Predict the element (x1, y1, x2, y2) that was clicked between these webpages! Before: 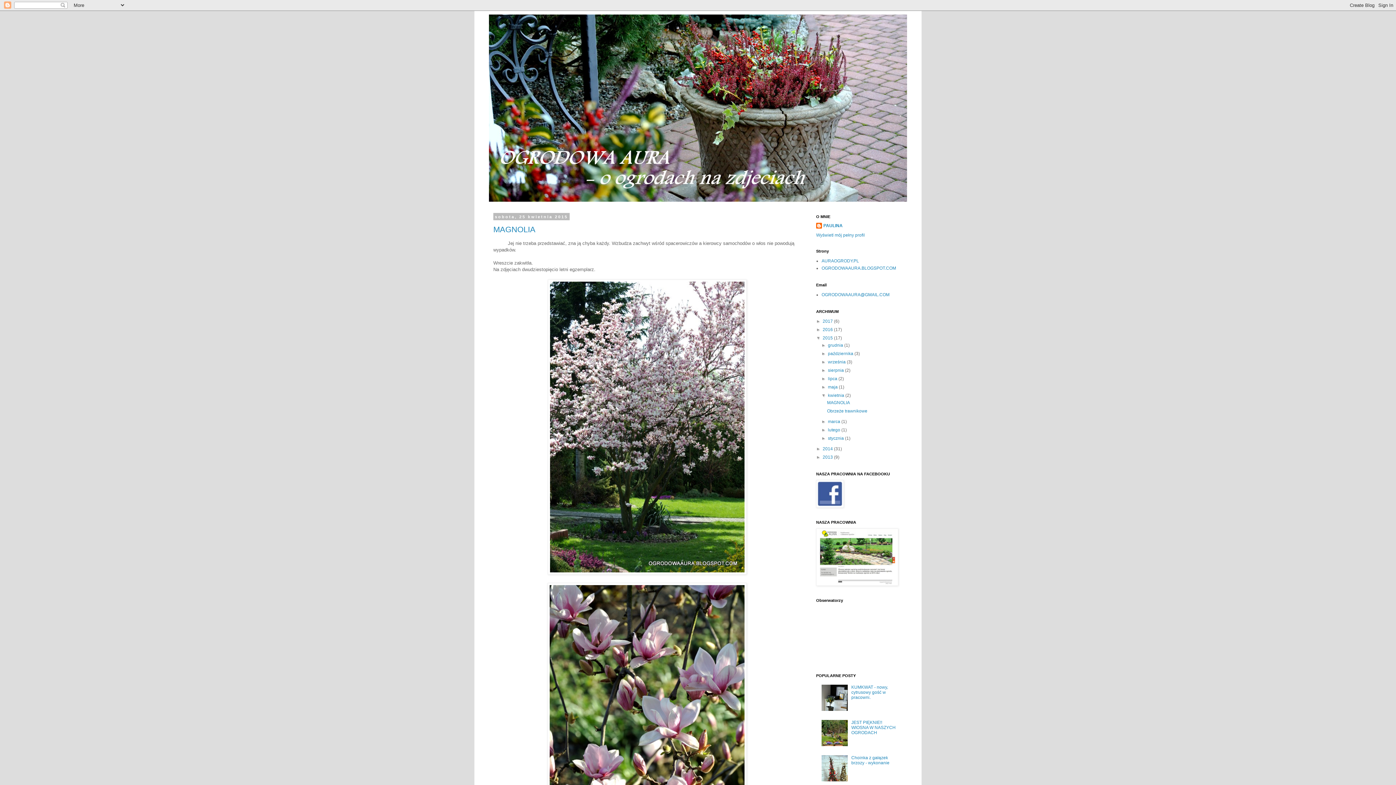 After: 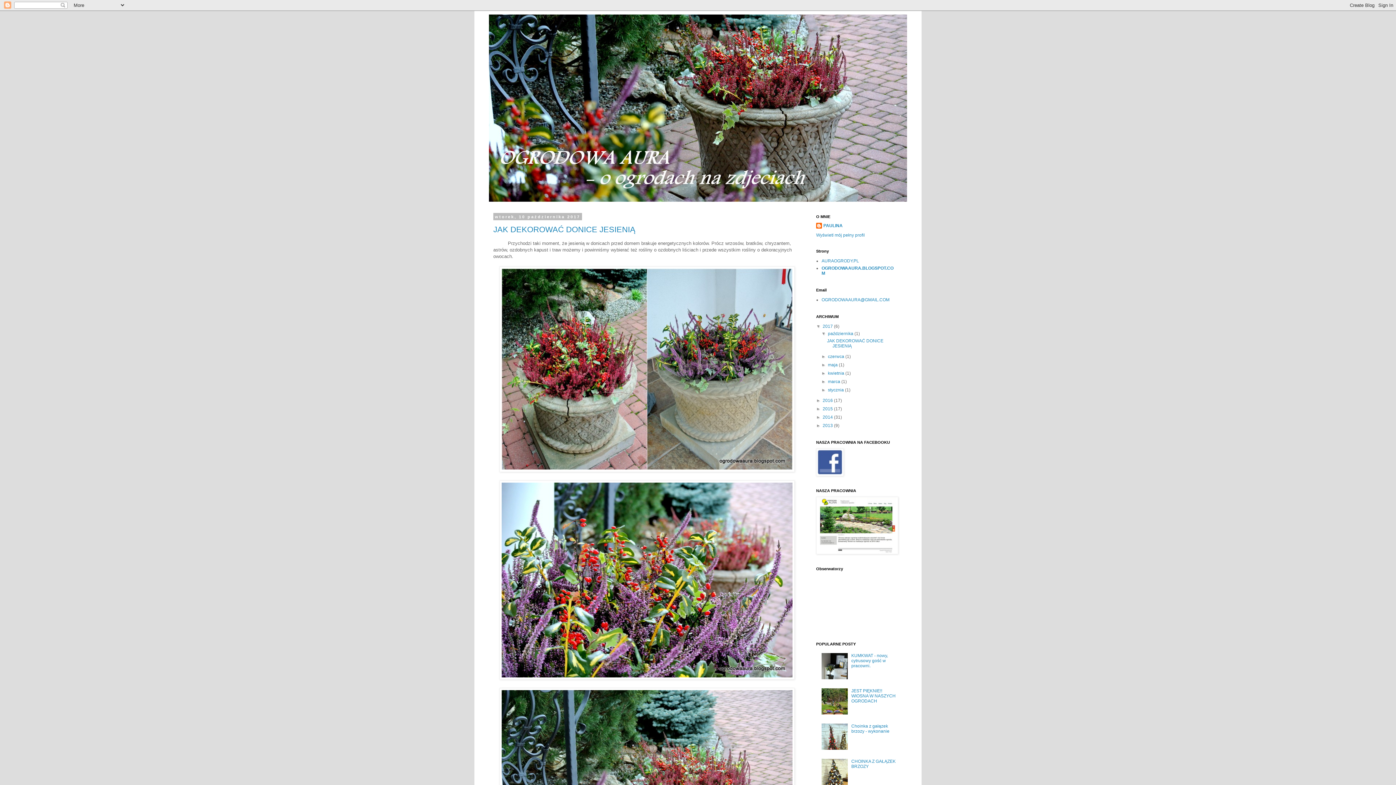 Action: bbox: (489, 14, 907, 201)